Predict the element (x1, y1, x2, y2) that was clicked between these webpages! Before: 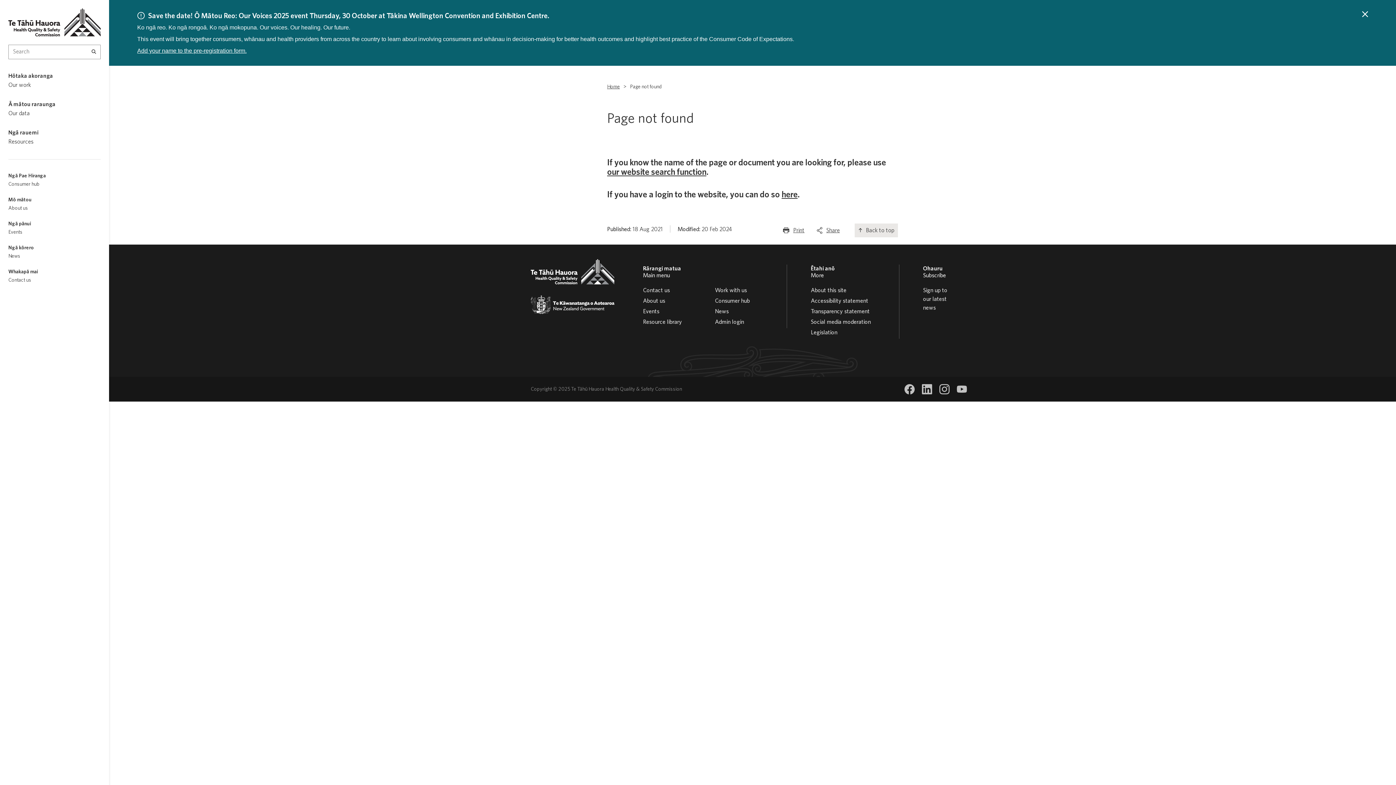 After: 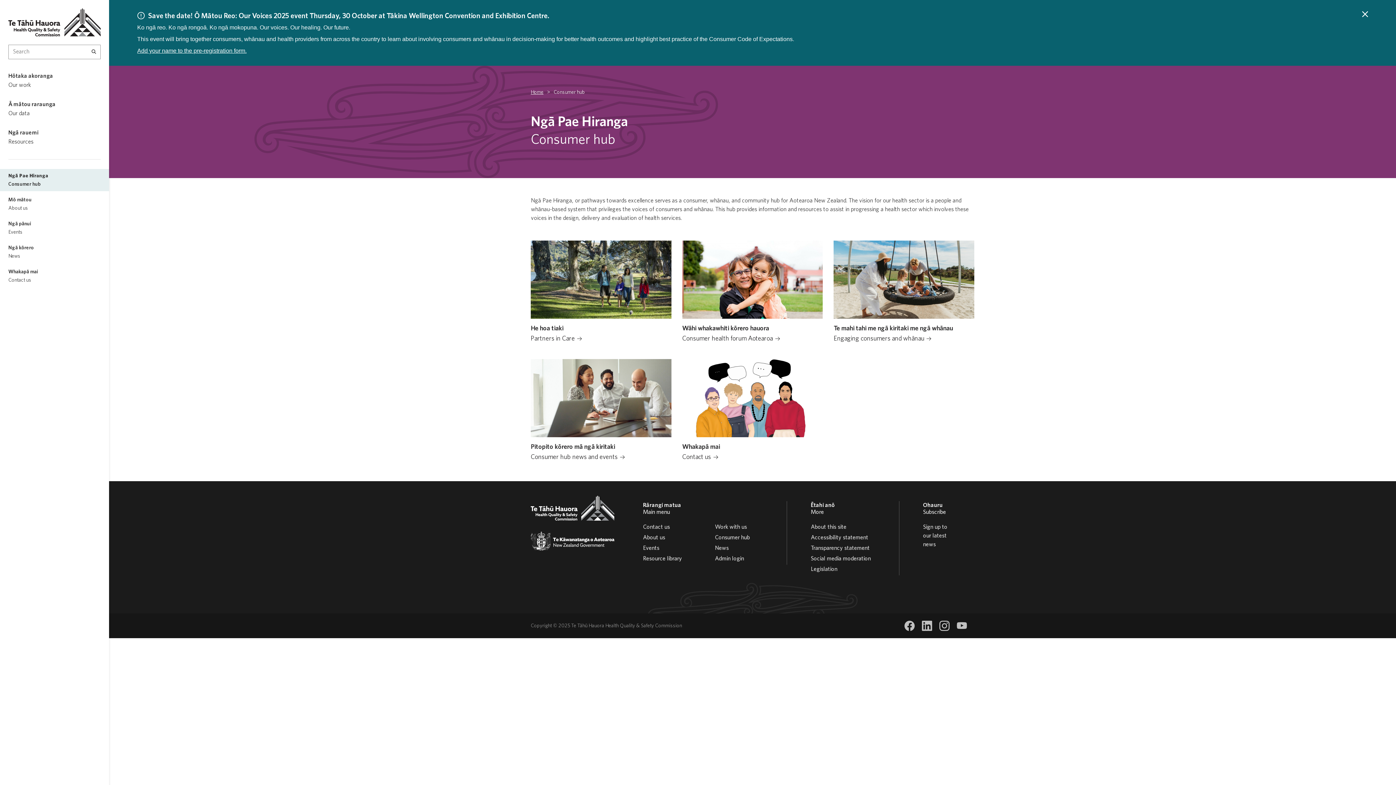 Action: label: Ngā Pae Hiranga

Consumer hub bbox: (0, 172, 109, 187)